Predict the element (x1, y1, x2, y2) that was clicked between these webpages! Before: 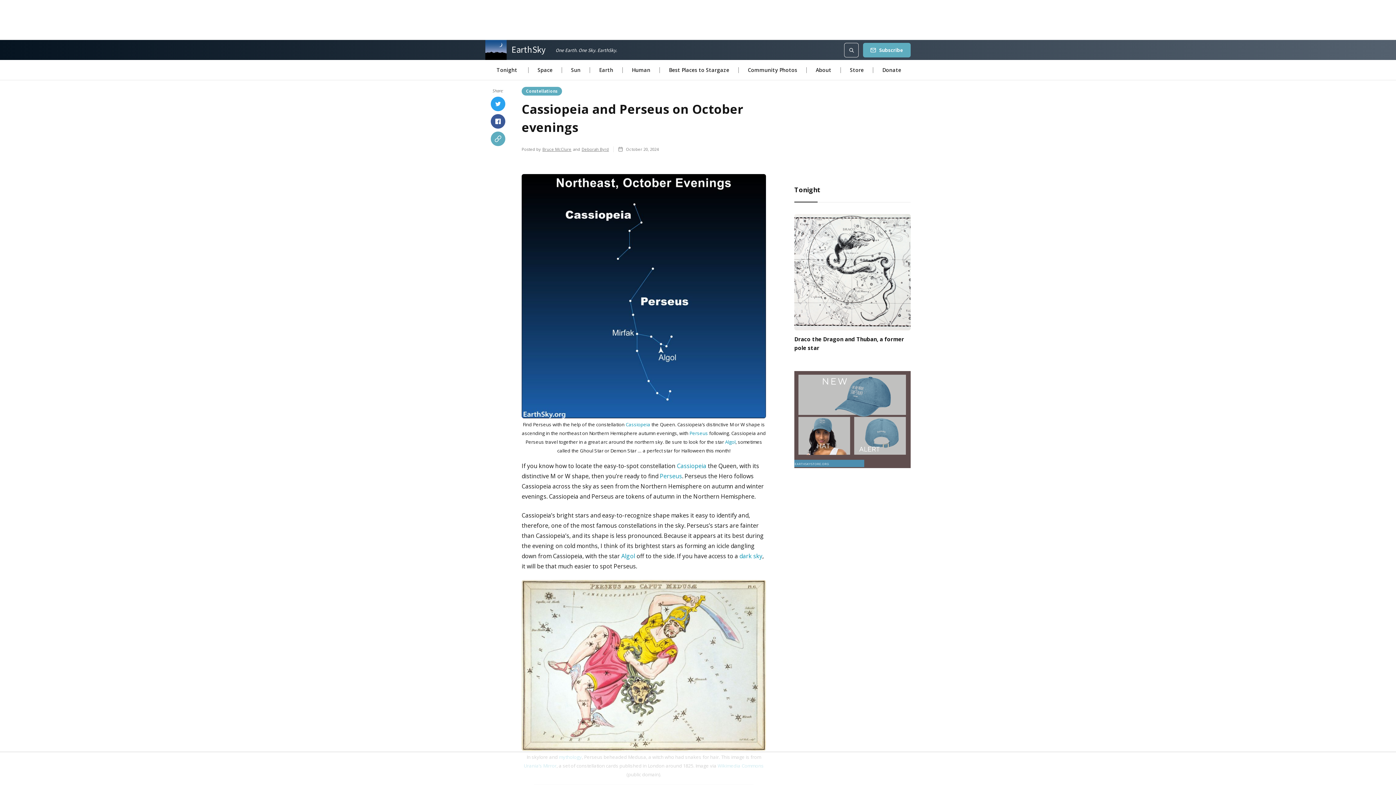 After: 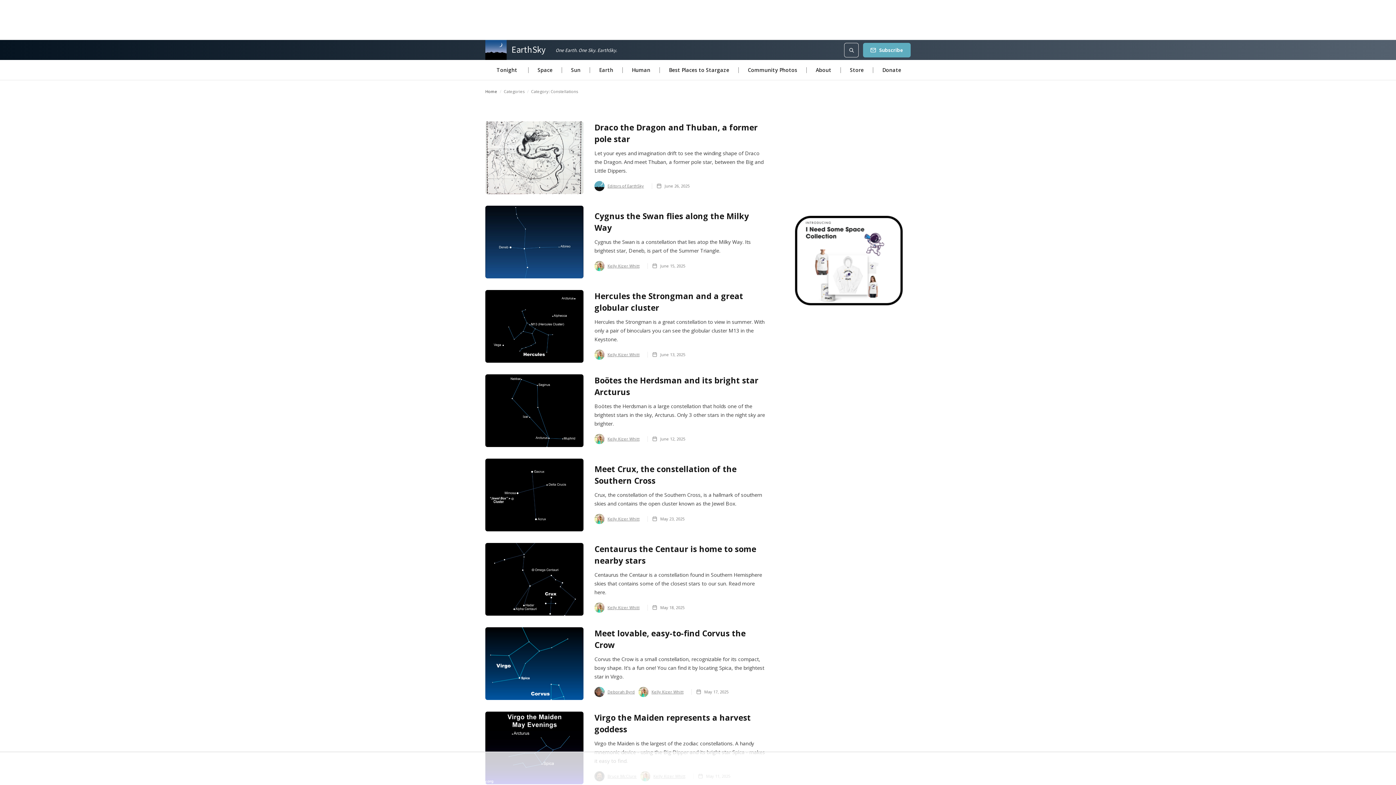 Action: bbox: (521, 86, 562, 95) label: Constellations